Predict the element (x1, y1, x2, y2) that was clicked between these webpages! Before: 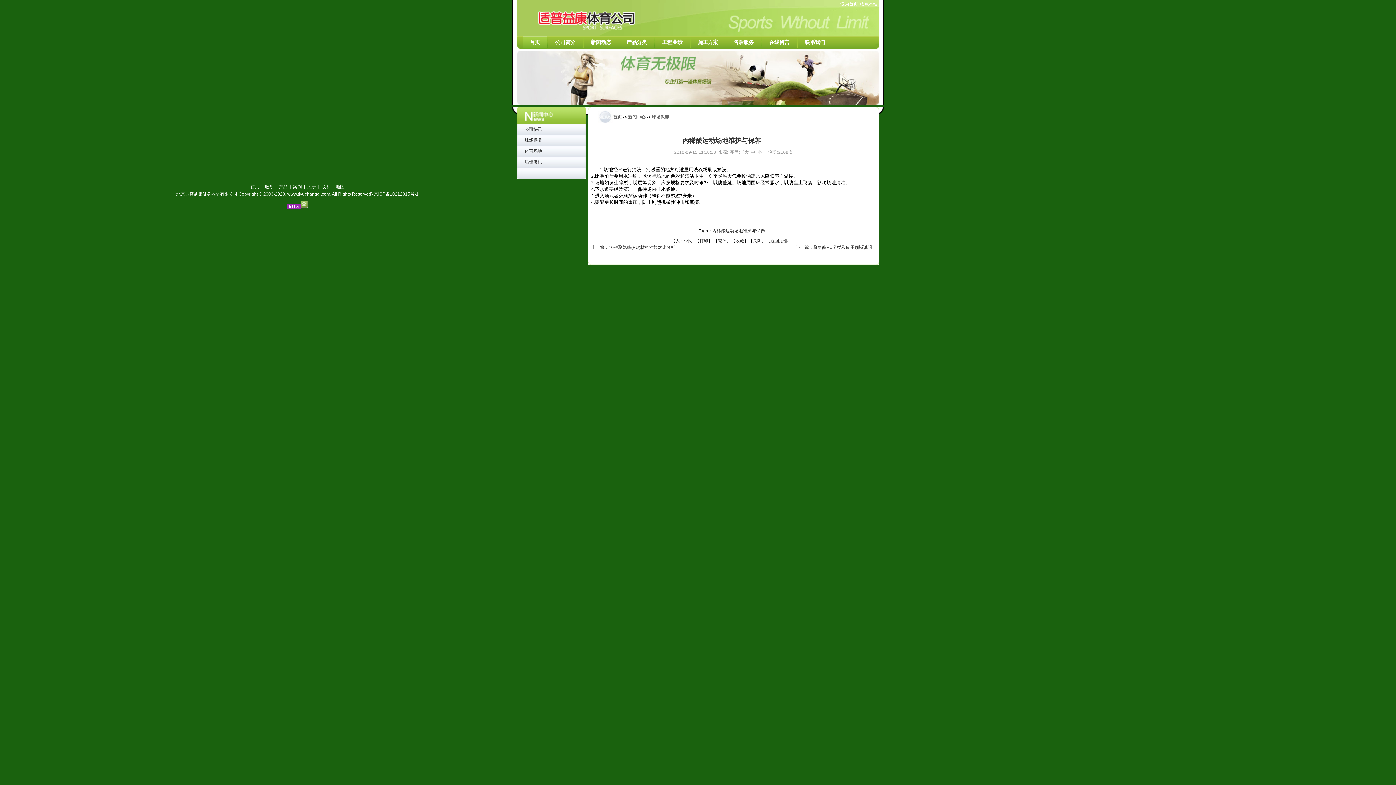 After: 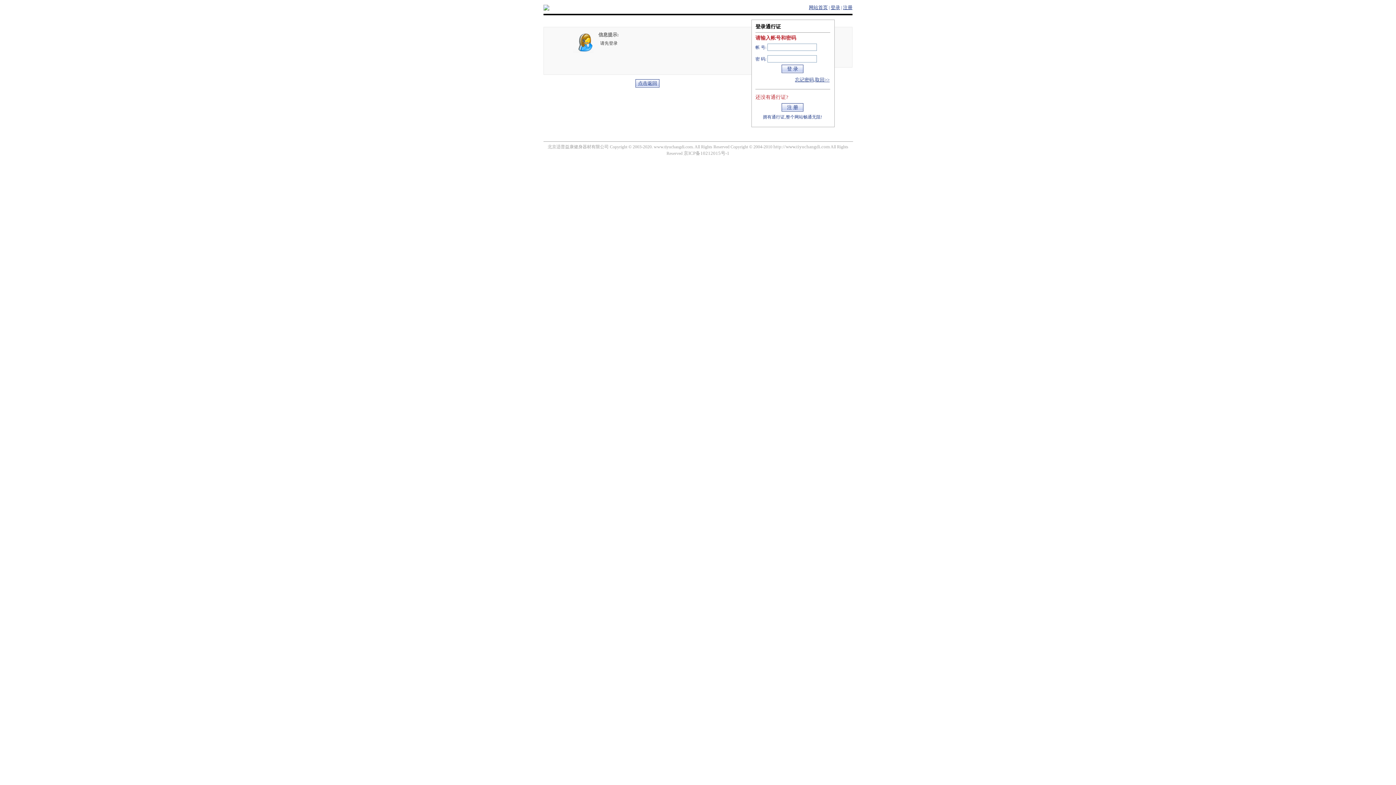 Action: bbox: (735, 238, 744, 243) label: 收藏